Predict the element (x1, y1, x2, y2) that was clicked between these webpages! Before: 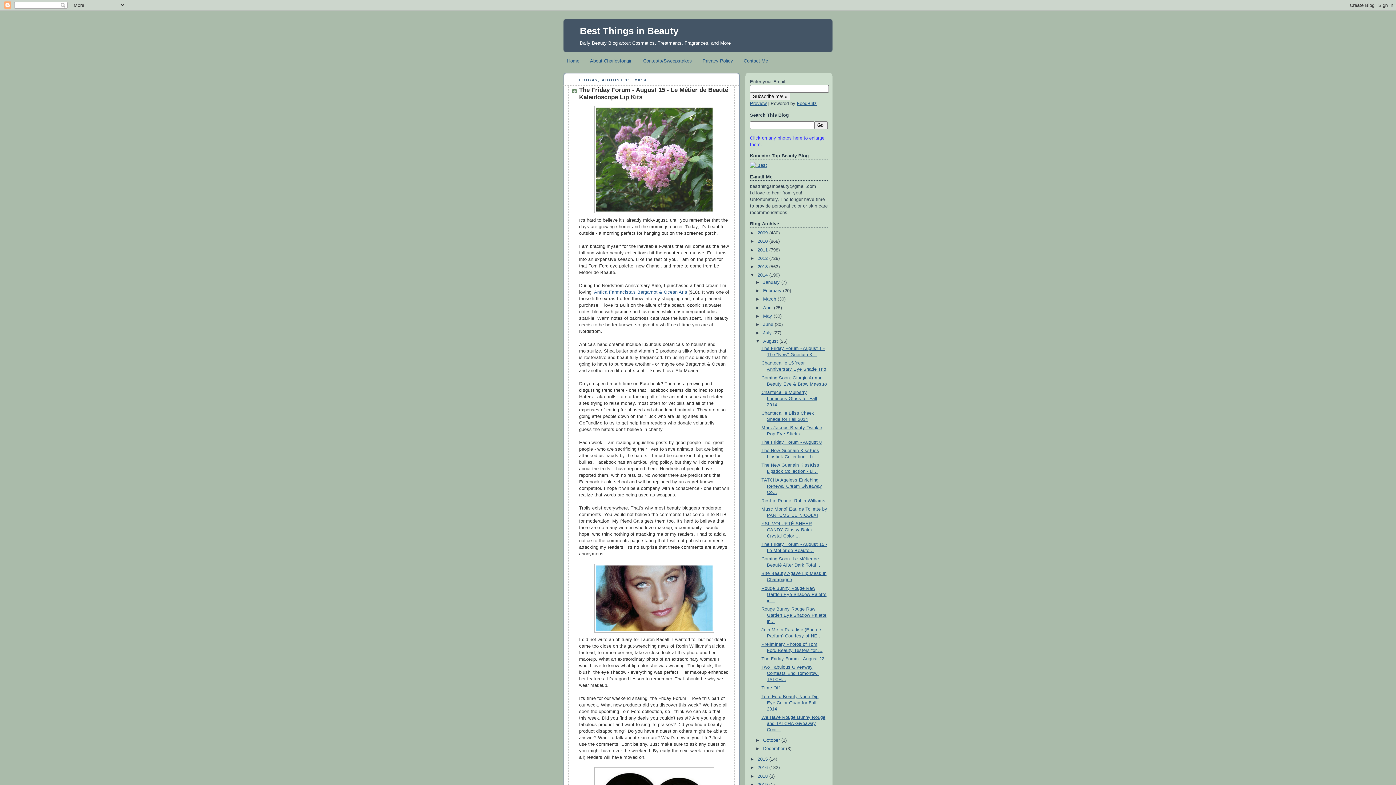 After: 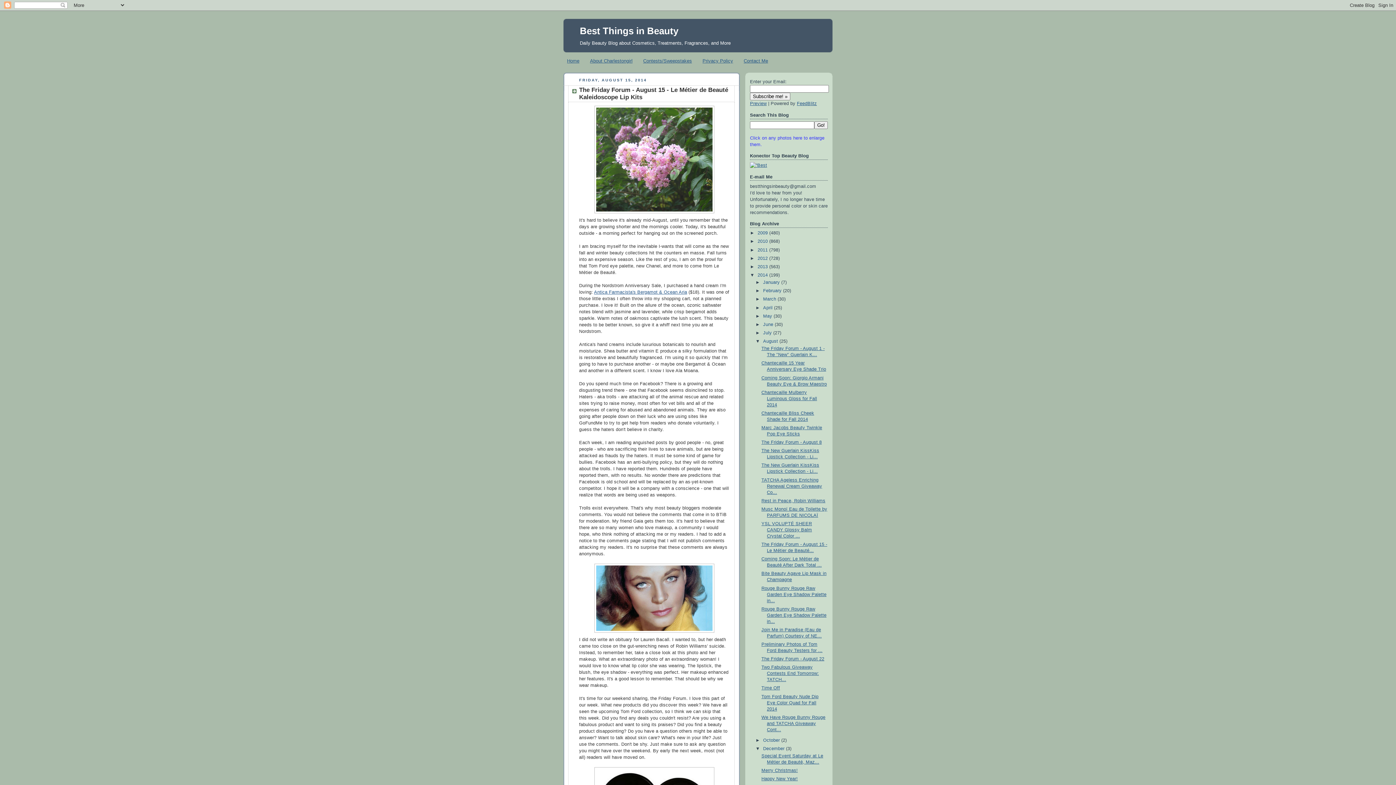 Action: bbox: (755, 746, 763, 751) label: ►  